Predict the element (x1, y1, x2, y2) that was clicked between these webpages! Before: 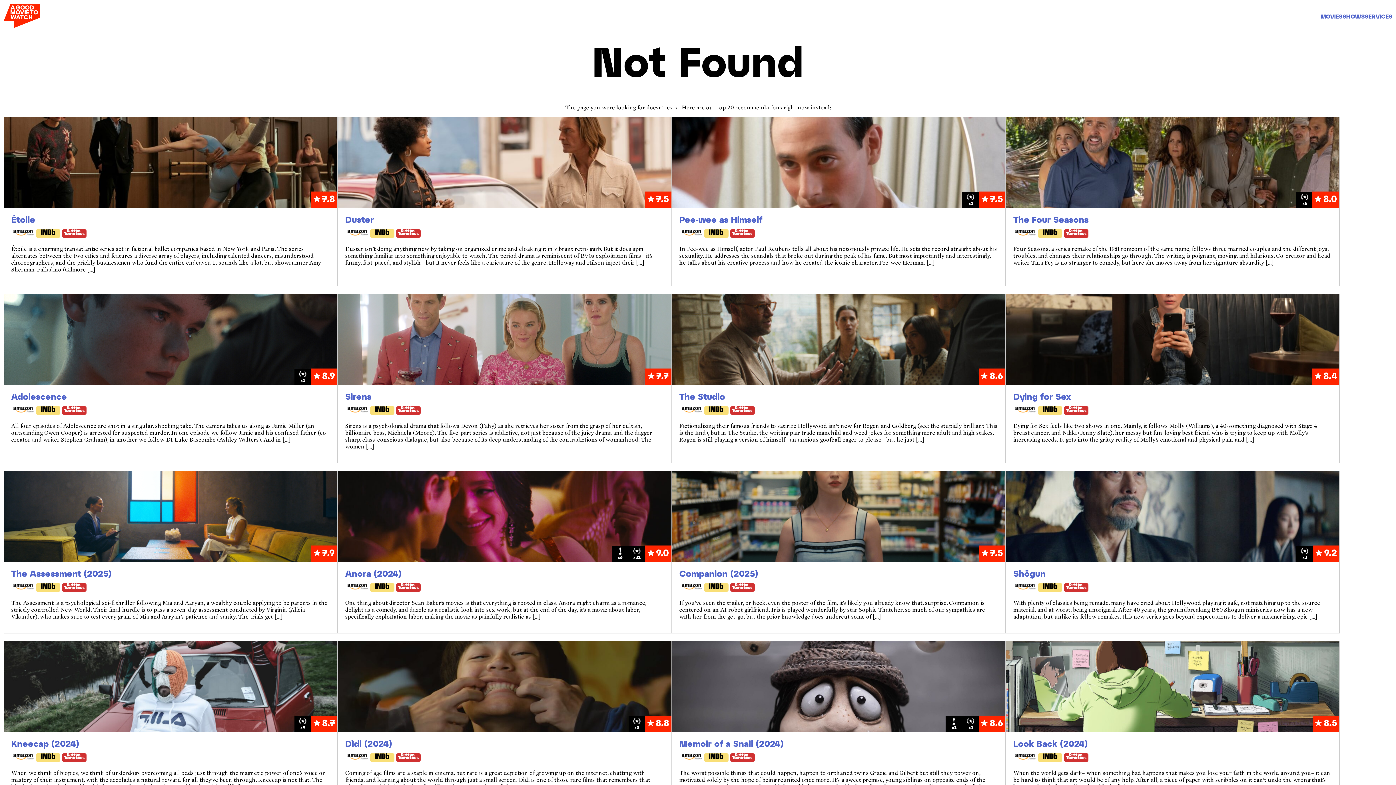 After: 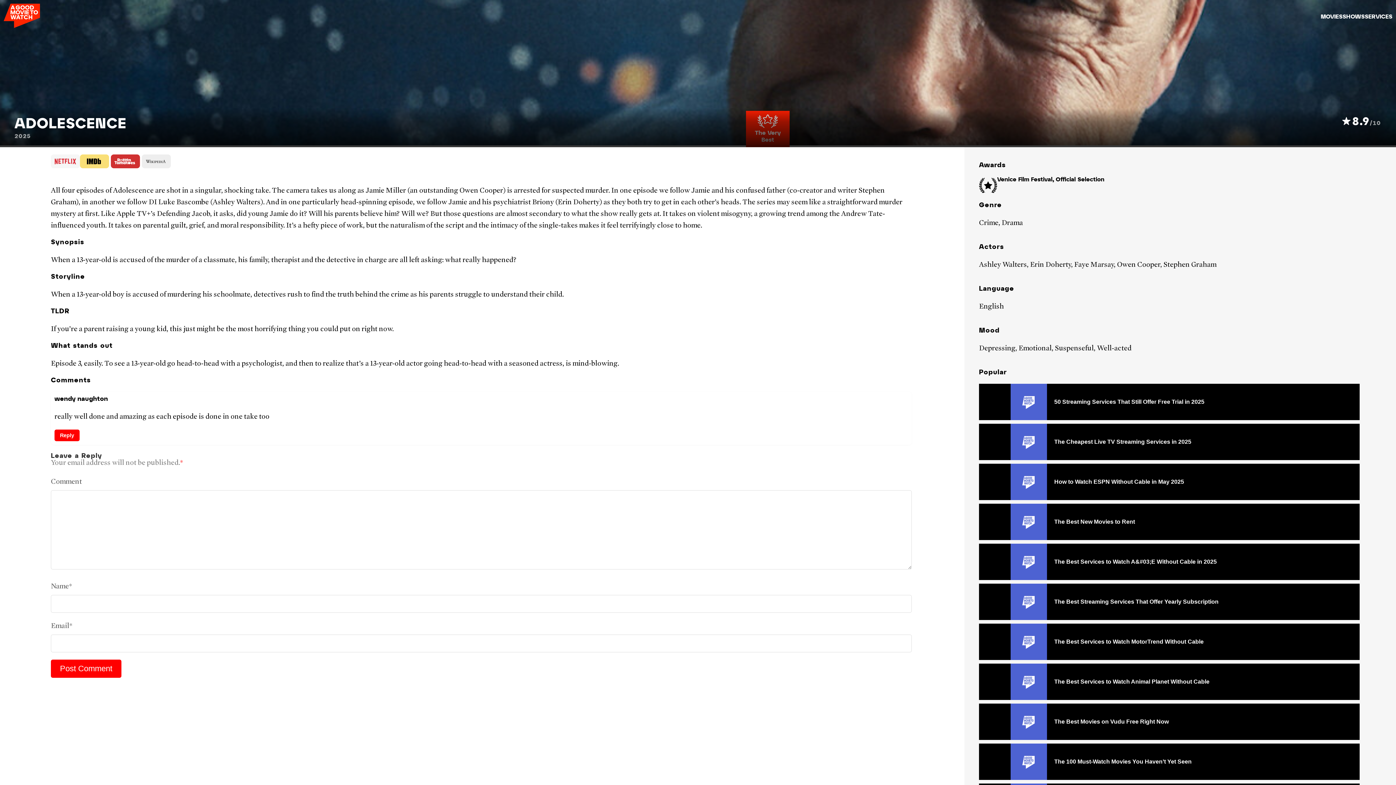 Action: label: Adolescence bbox: (11, 392, 66, 403)